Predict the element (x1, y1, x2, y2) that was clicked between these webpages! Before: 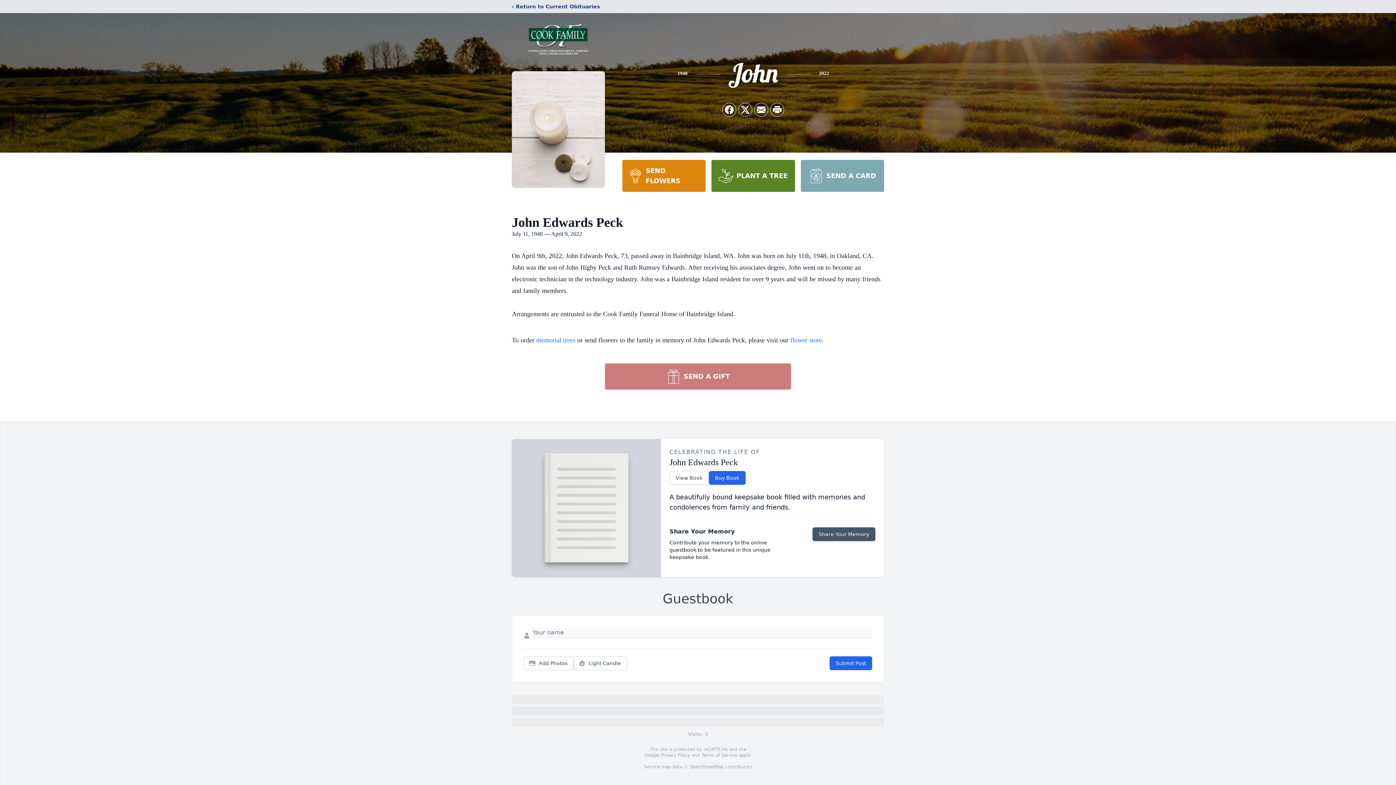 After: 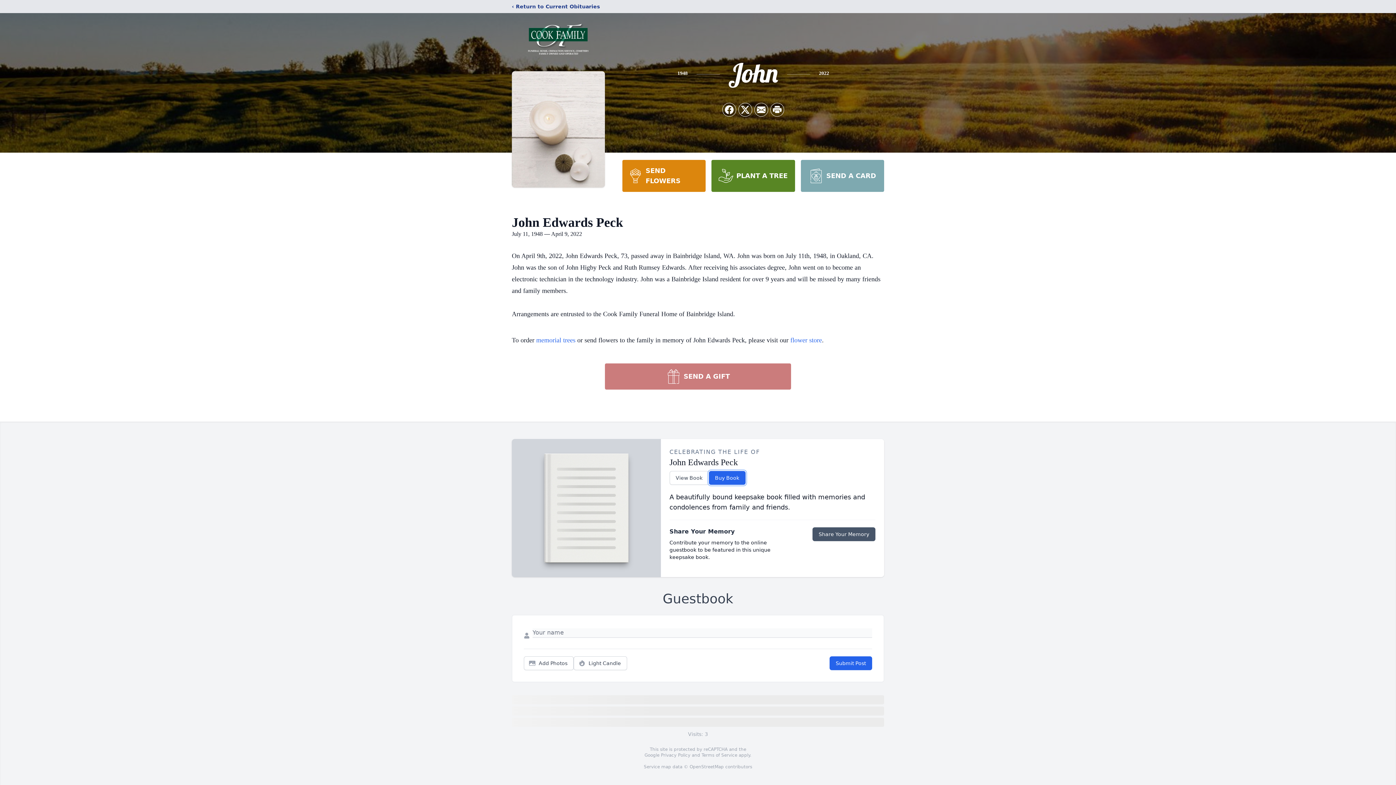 Action: label: Buy Book bbox: (708, 471, 745, 485)